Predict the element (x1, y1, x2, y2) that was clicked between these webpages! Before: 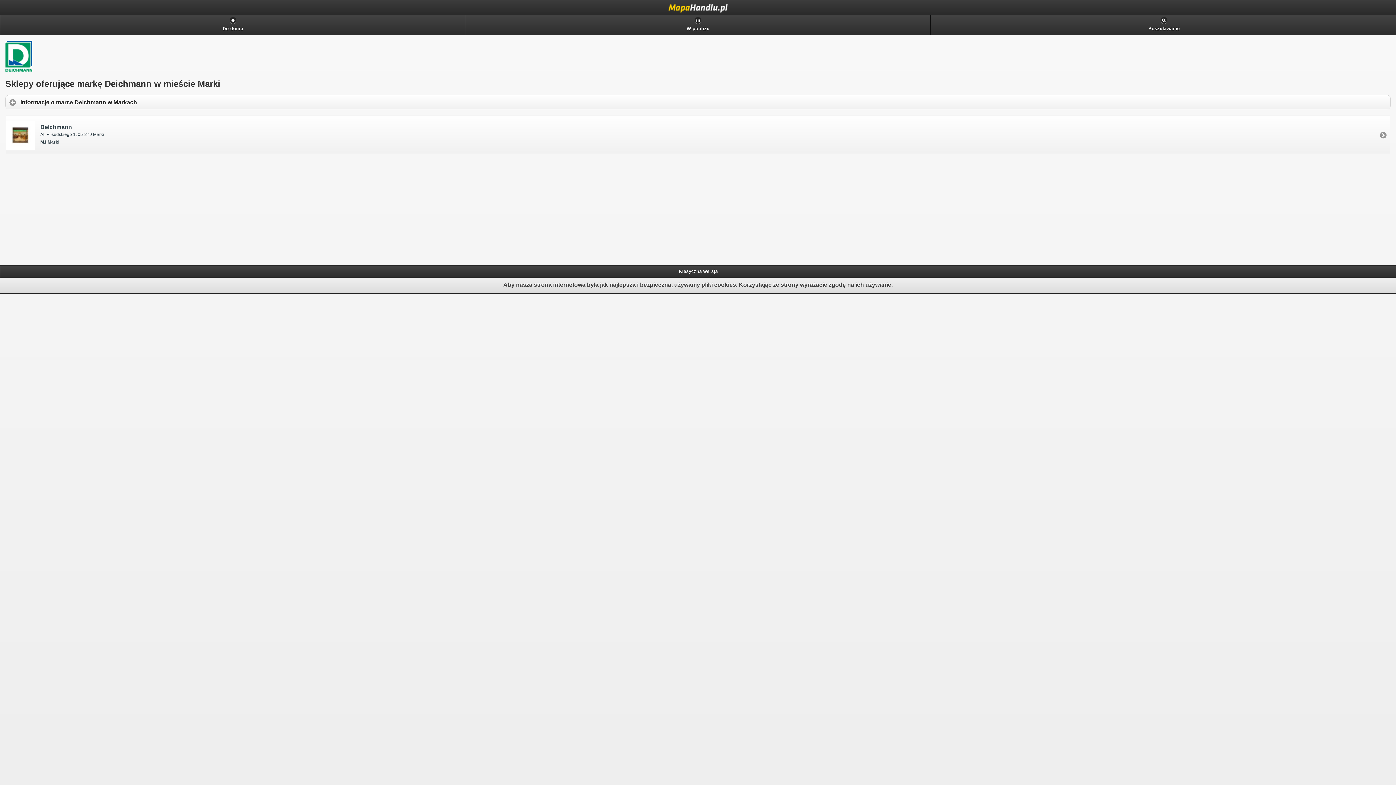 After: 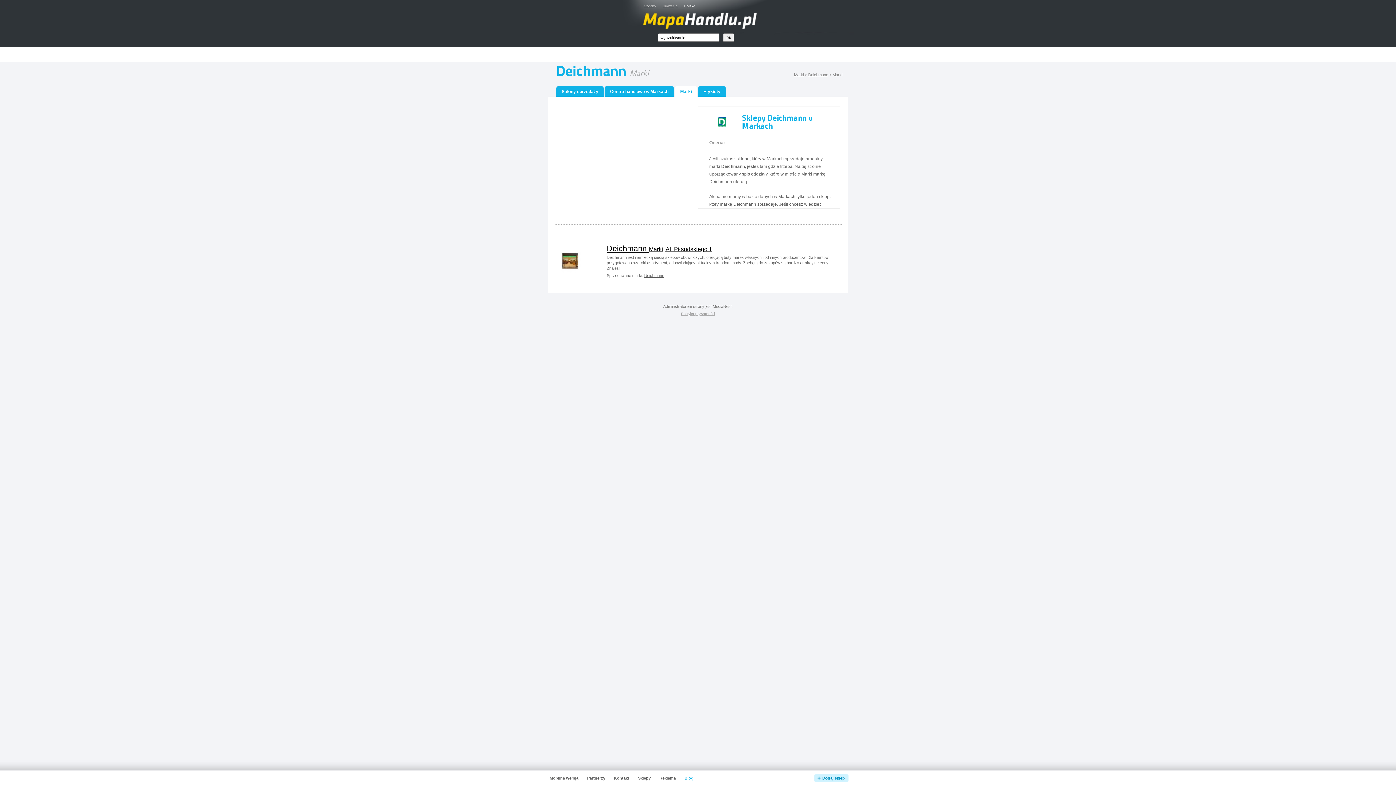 Action: label: Klasyczna wersja bbox: (0, 265, 1396, 277)